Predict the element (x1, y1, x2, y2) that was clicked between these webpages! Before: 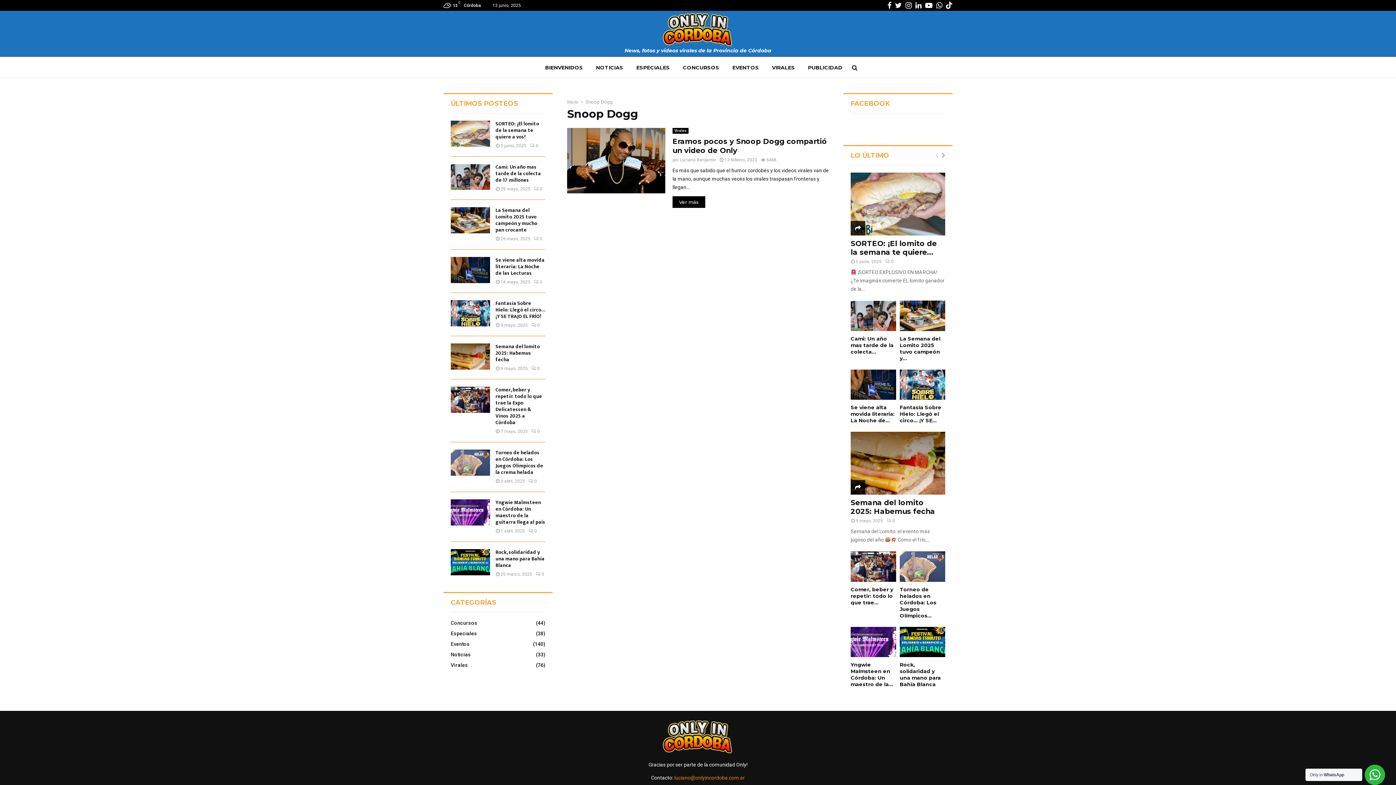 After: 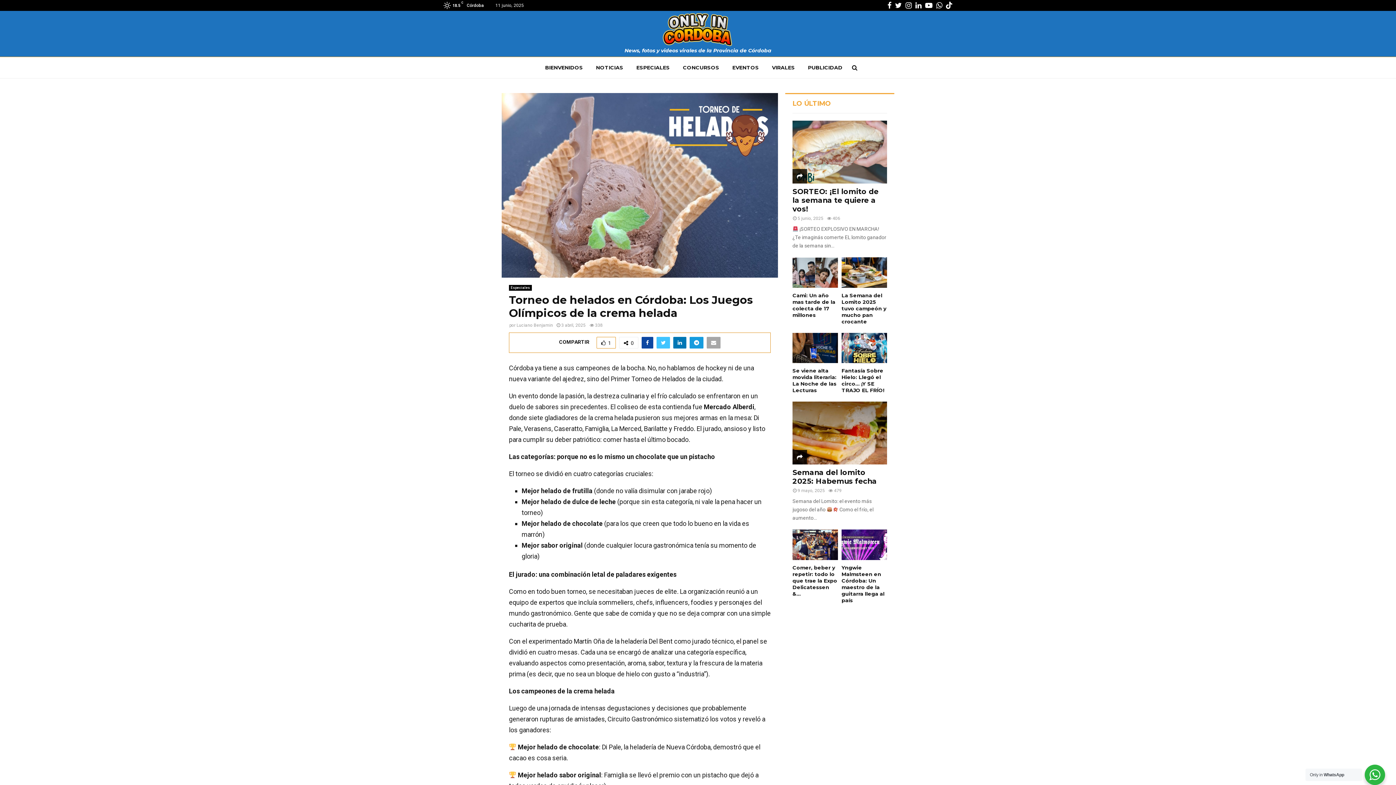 Action: bbox: (528, 478, 537, 484) label: 0